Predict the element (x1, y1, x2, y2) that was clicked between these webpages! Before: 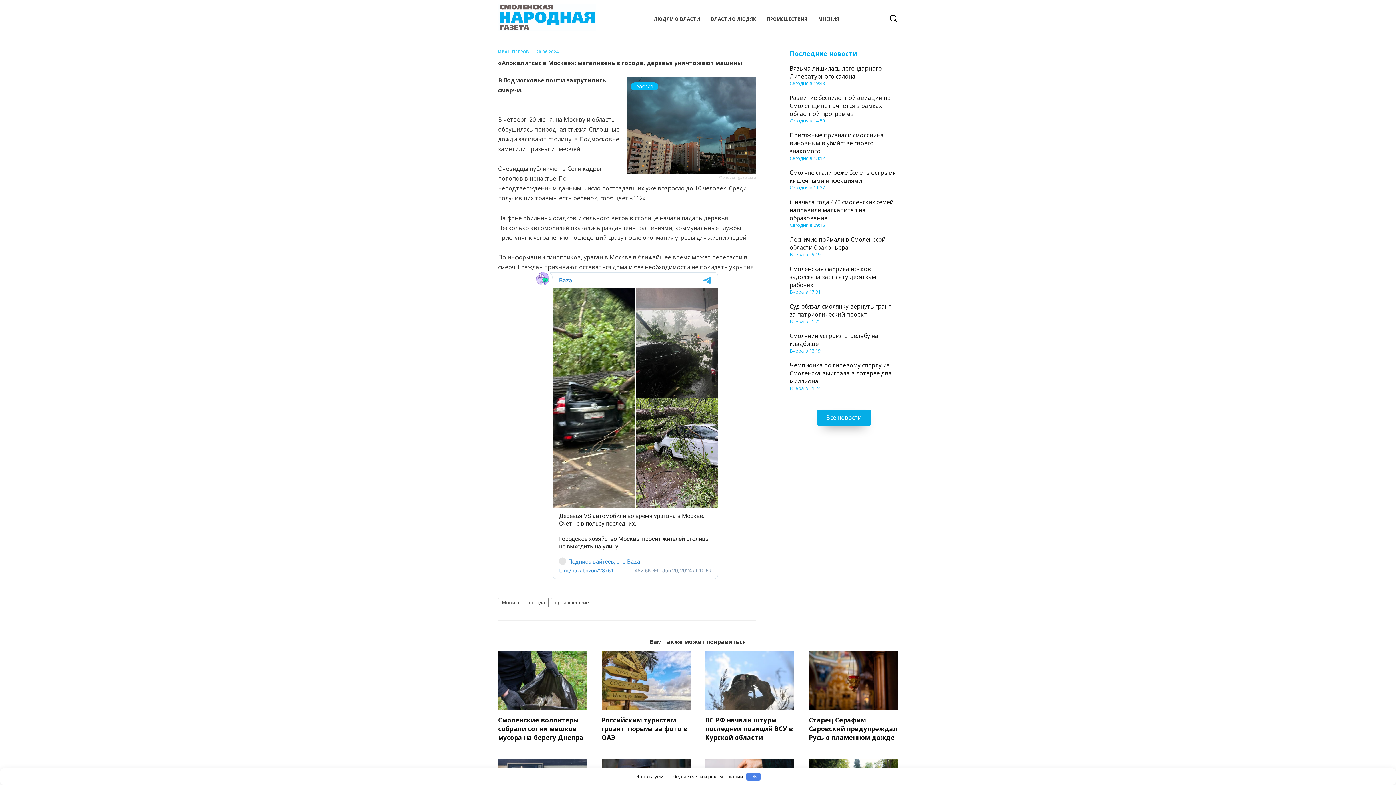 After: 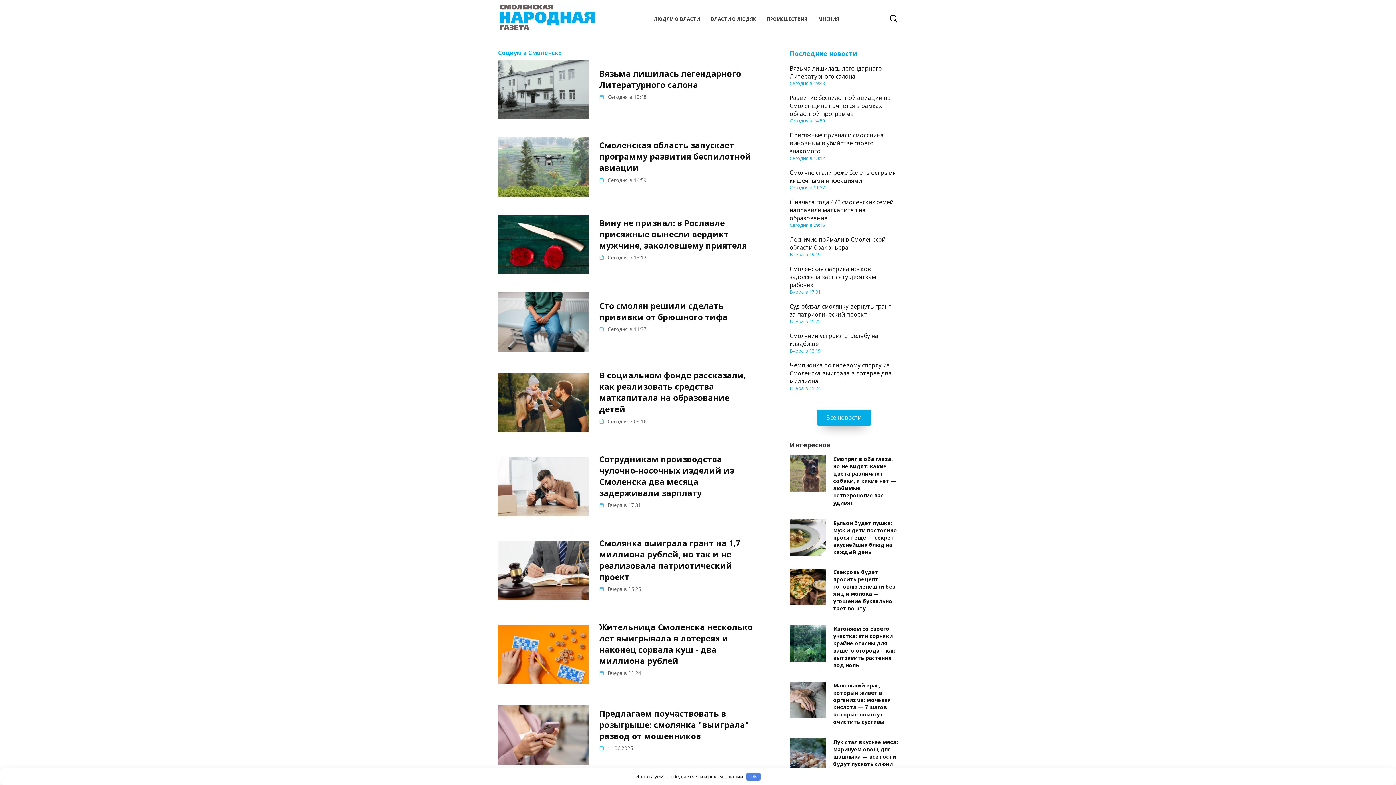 Action: bbox: (711, 15, 756, 22) label: ВЛАСТИ О ЛЮДЯХ